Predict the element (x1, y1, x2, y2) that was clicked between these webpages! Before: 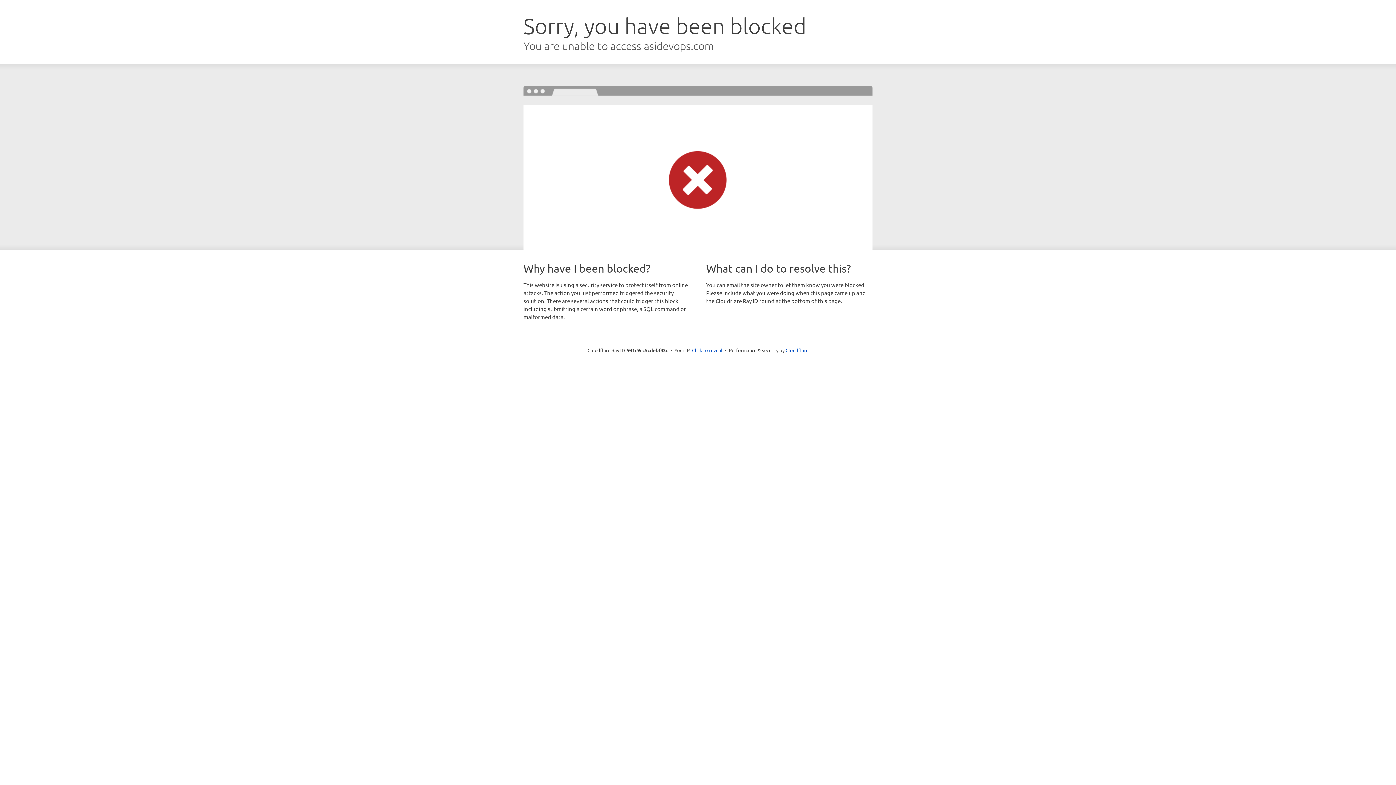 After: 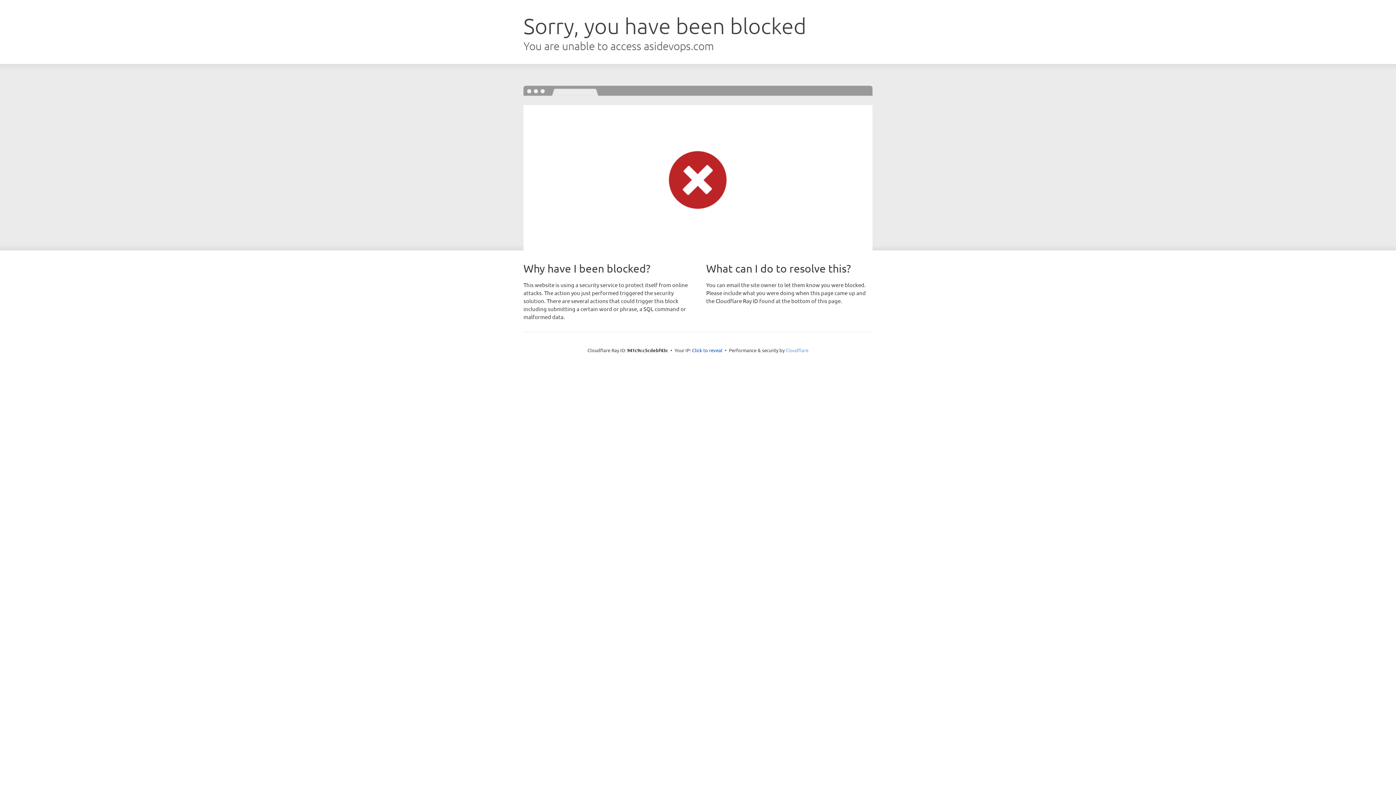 Action: label: Cloudflare bbox: (785, 347, 808, 353)